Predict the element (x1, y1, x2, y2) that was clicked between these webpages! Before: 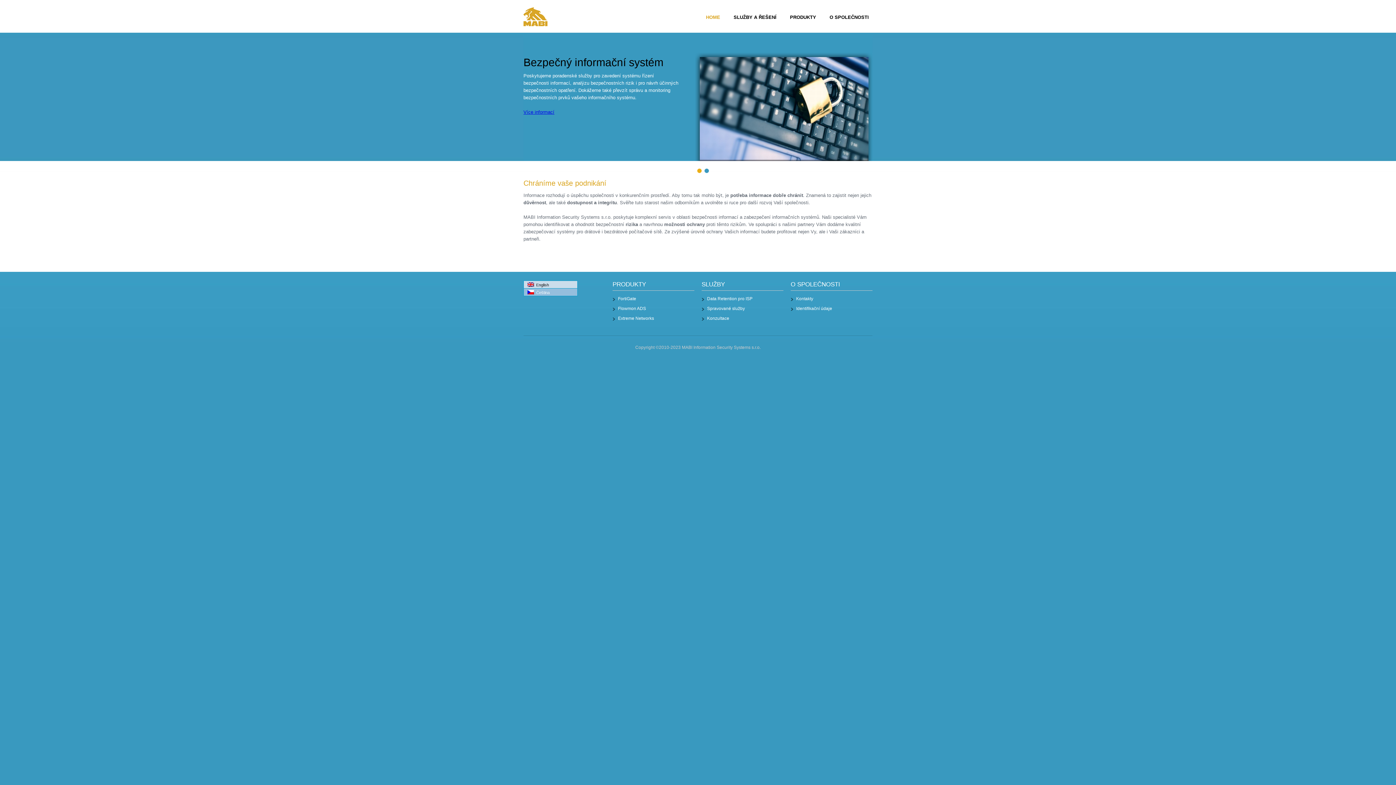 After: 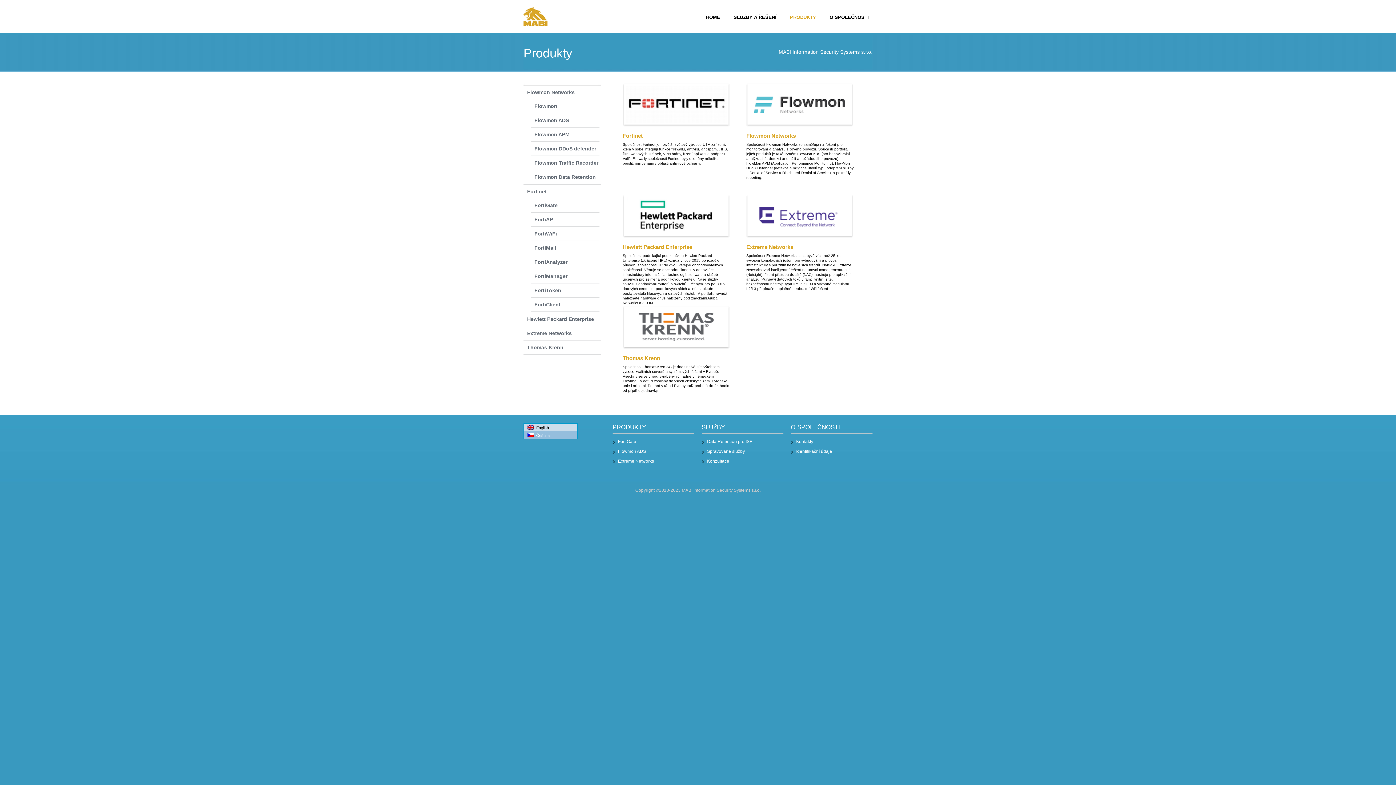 Action: bbox: (786, 13, 820, 21) label: PRODUKTY